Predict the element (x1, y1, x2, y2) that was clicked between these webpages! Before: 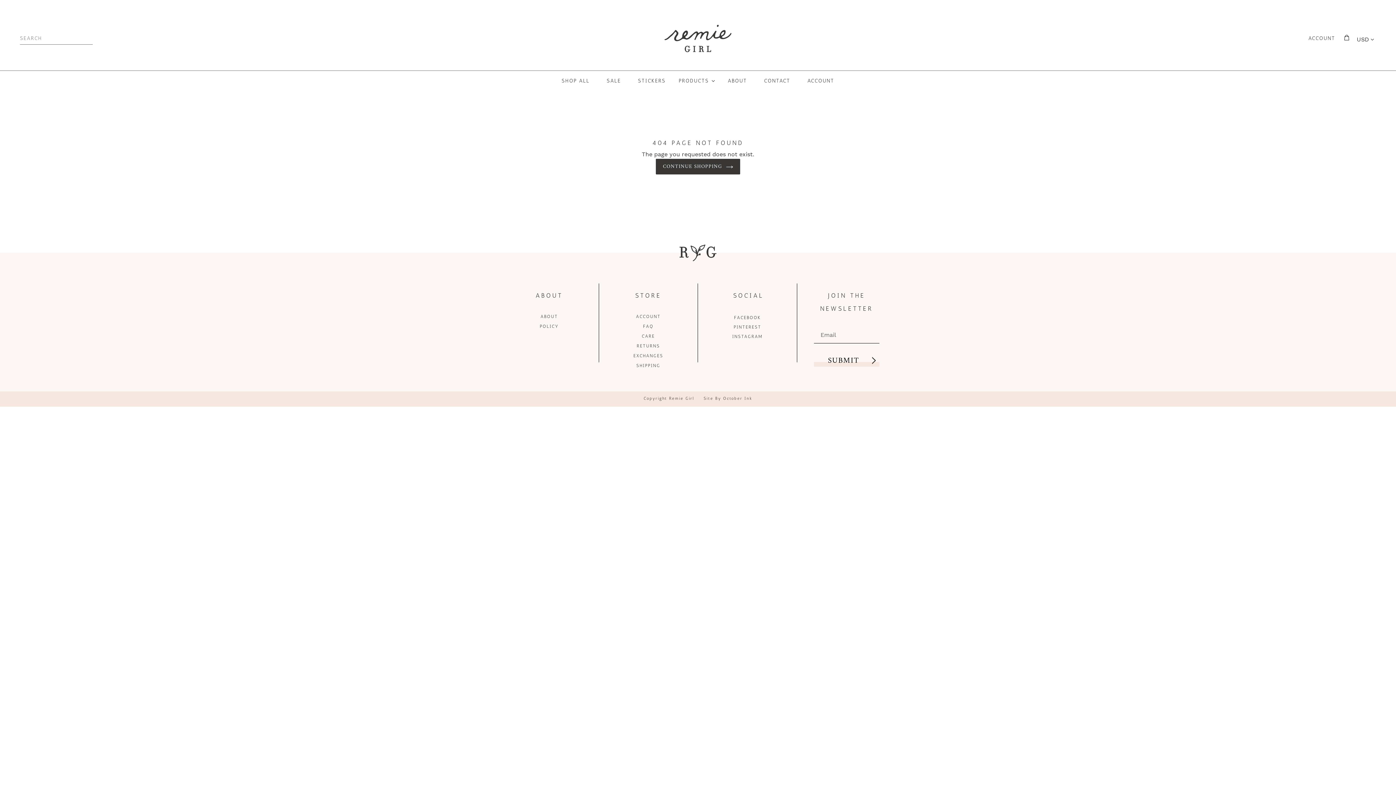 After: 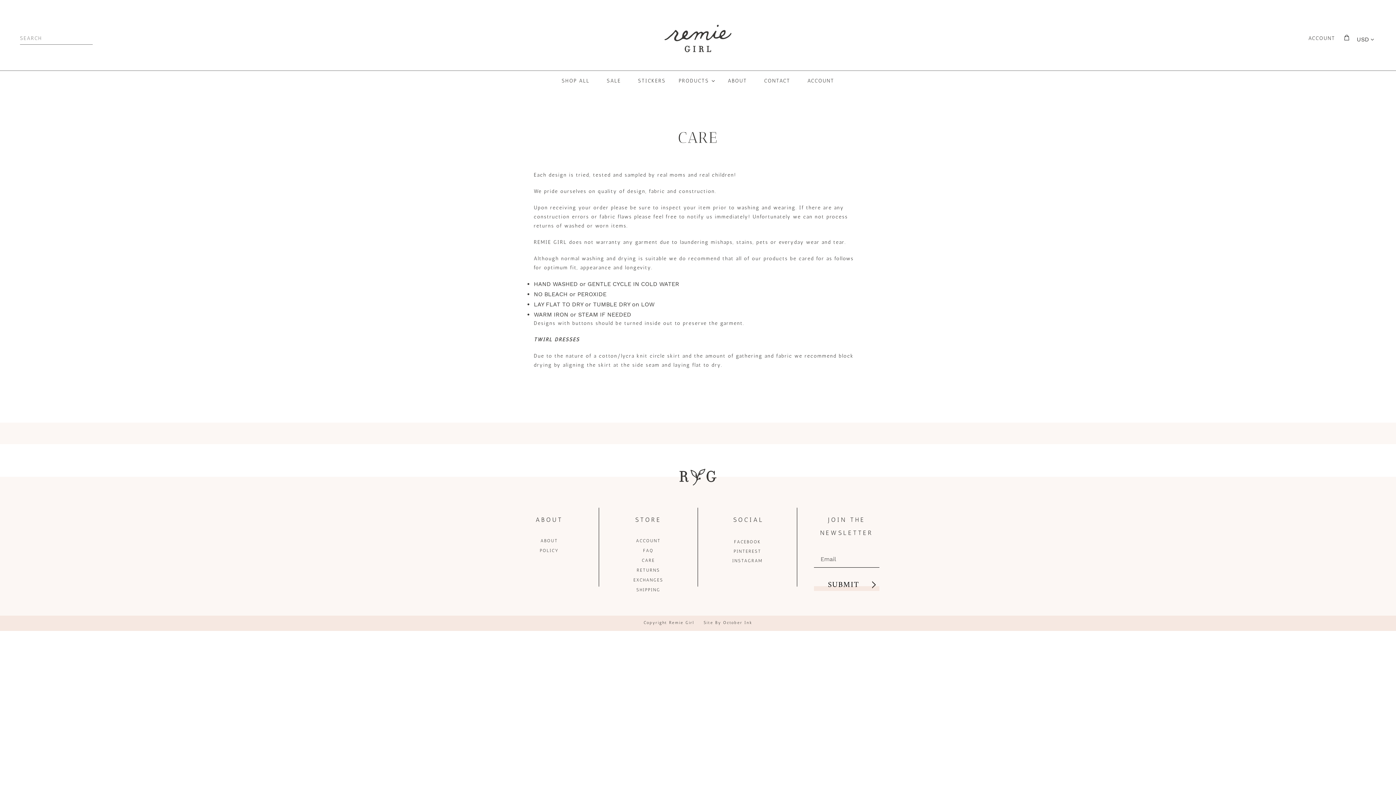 Action: bbox: (642, 334, 655, 338) label: CARE